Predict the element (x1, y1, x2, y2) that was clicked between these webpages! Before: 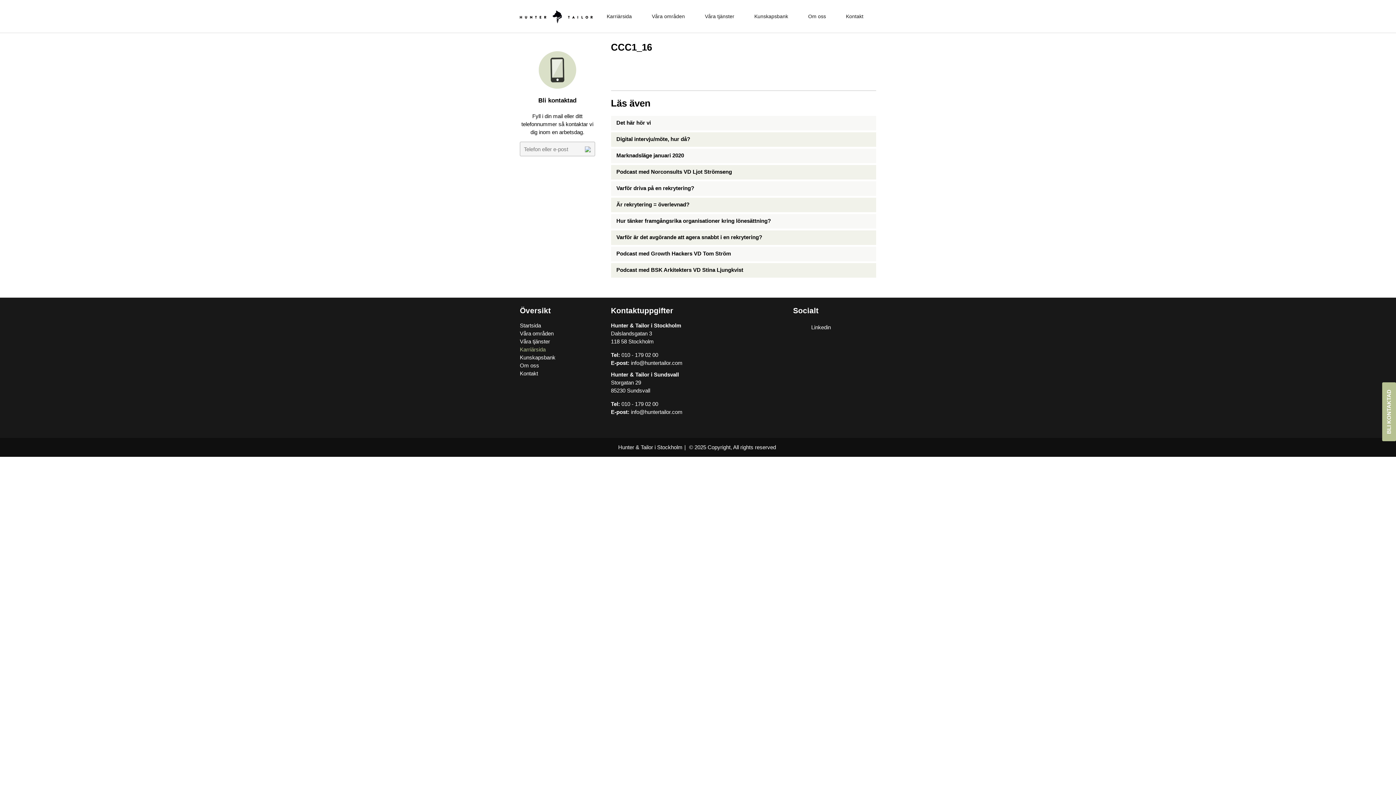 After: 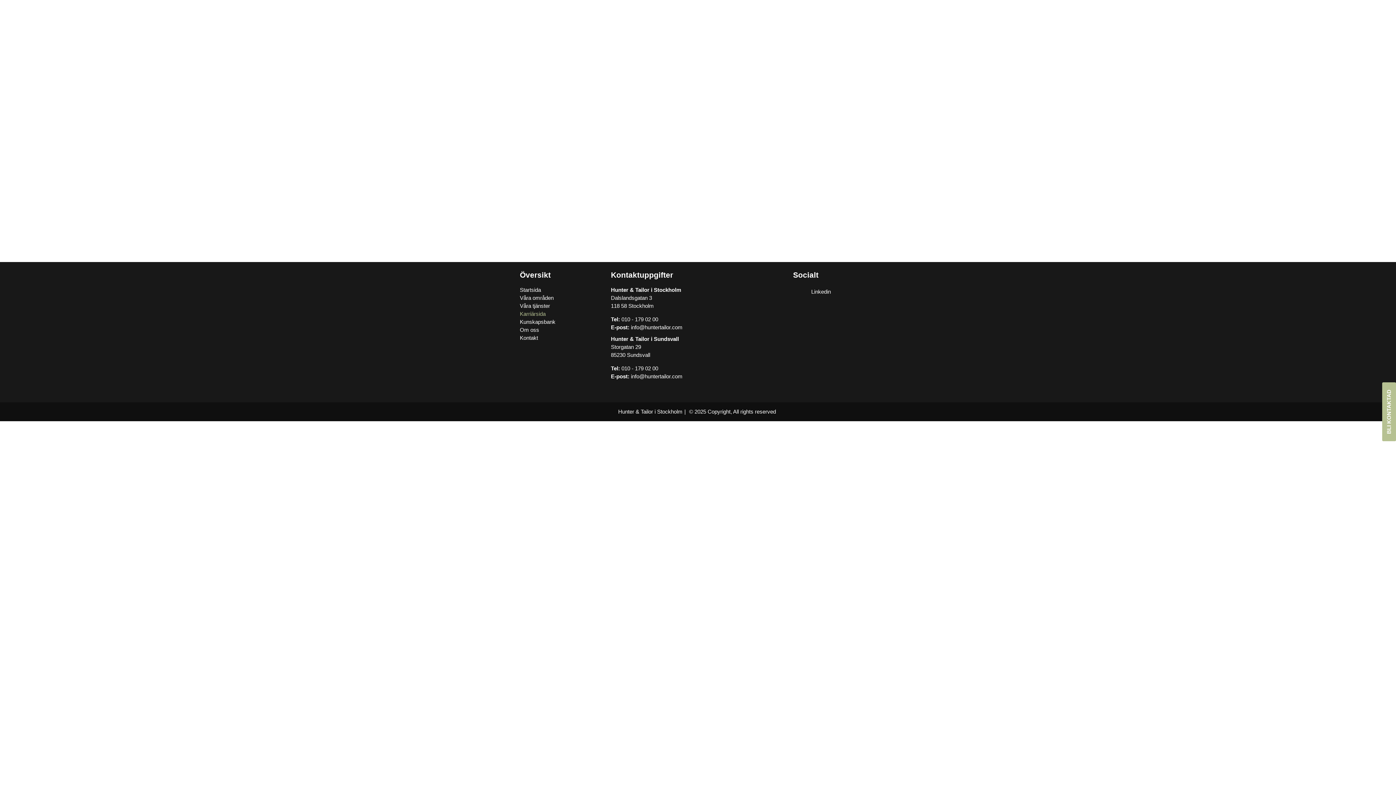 Action: label: Kunskapsbank bbox: (520, 354, 555, 360)